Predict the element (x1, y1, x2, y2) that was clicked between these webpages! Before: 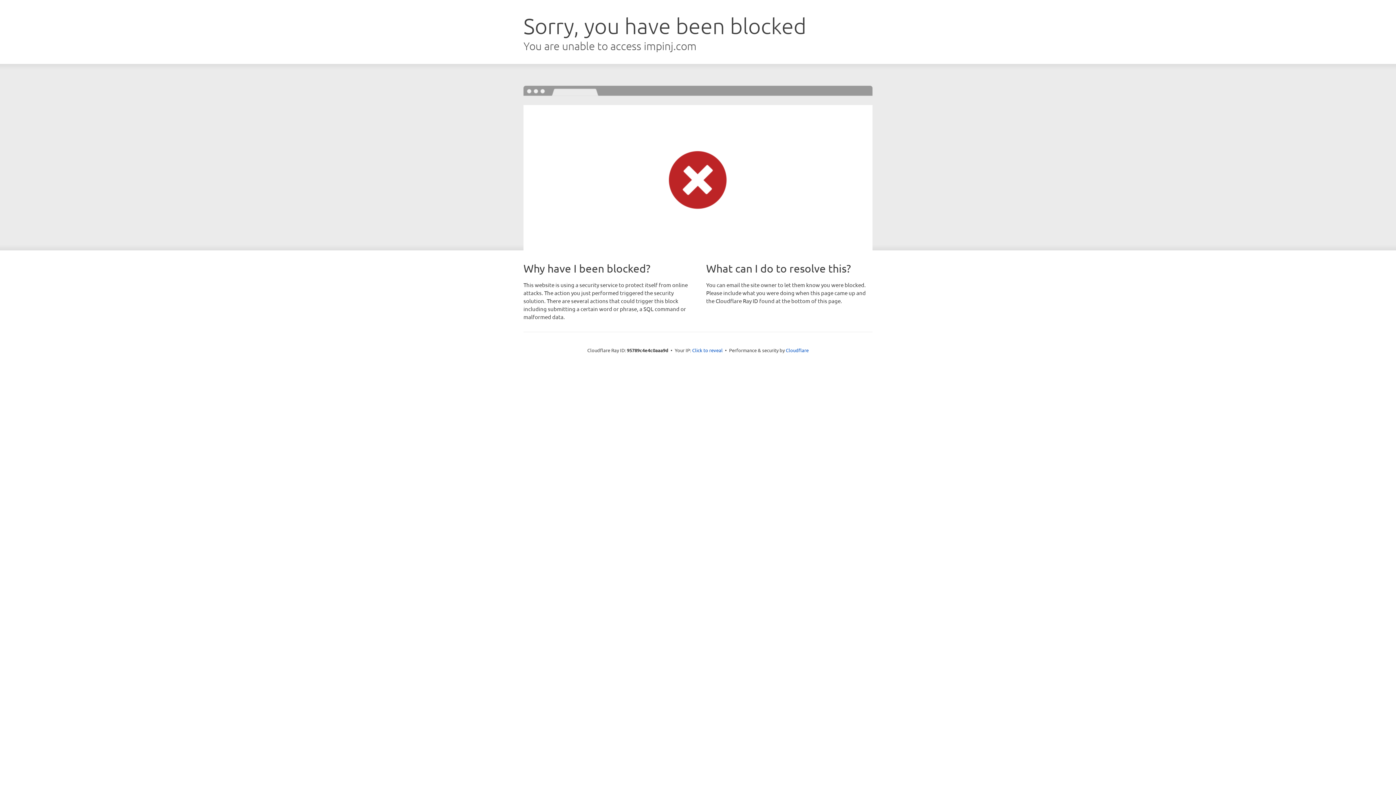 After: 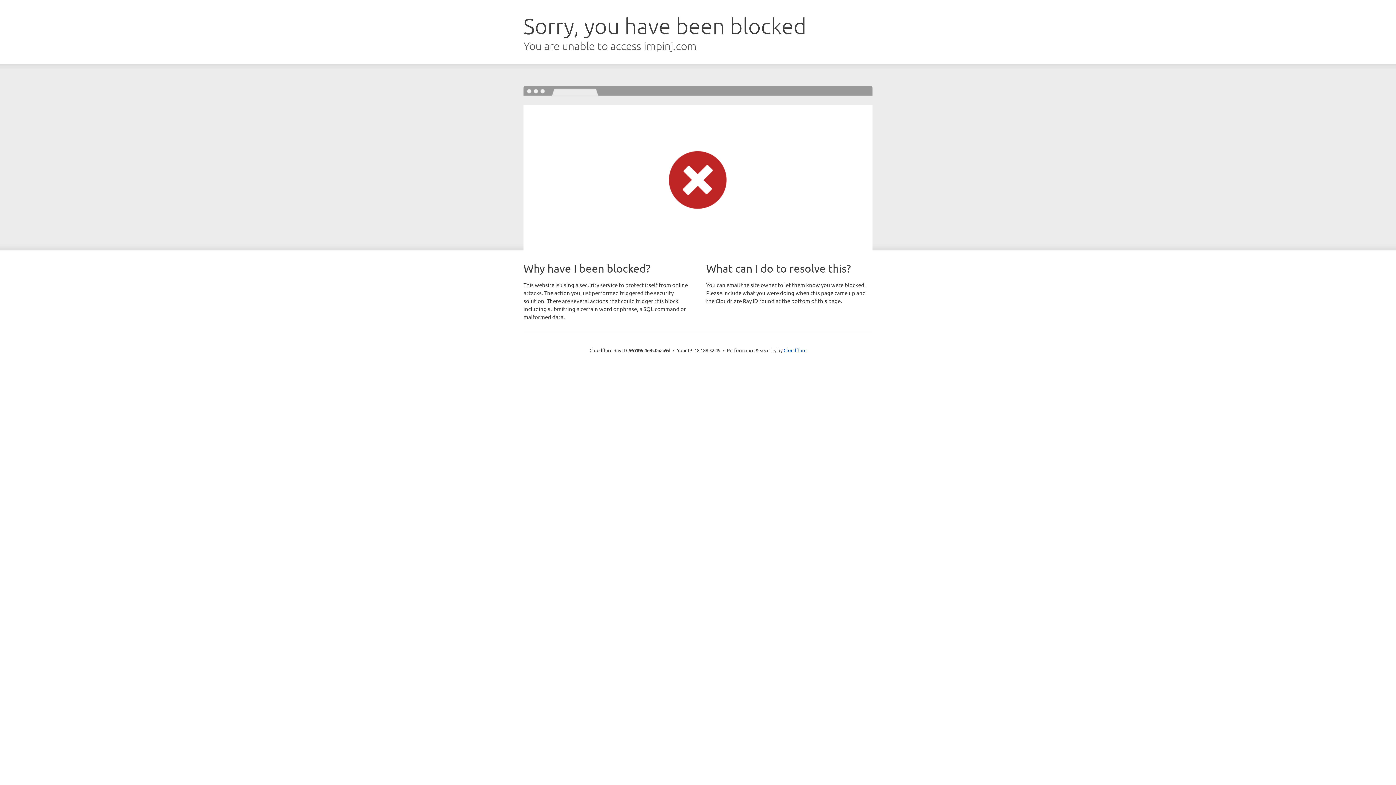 Action: label: Click to reveal bbox: (692, 346, 722, 353)